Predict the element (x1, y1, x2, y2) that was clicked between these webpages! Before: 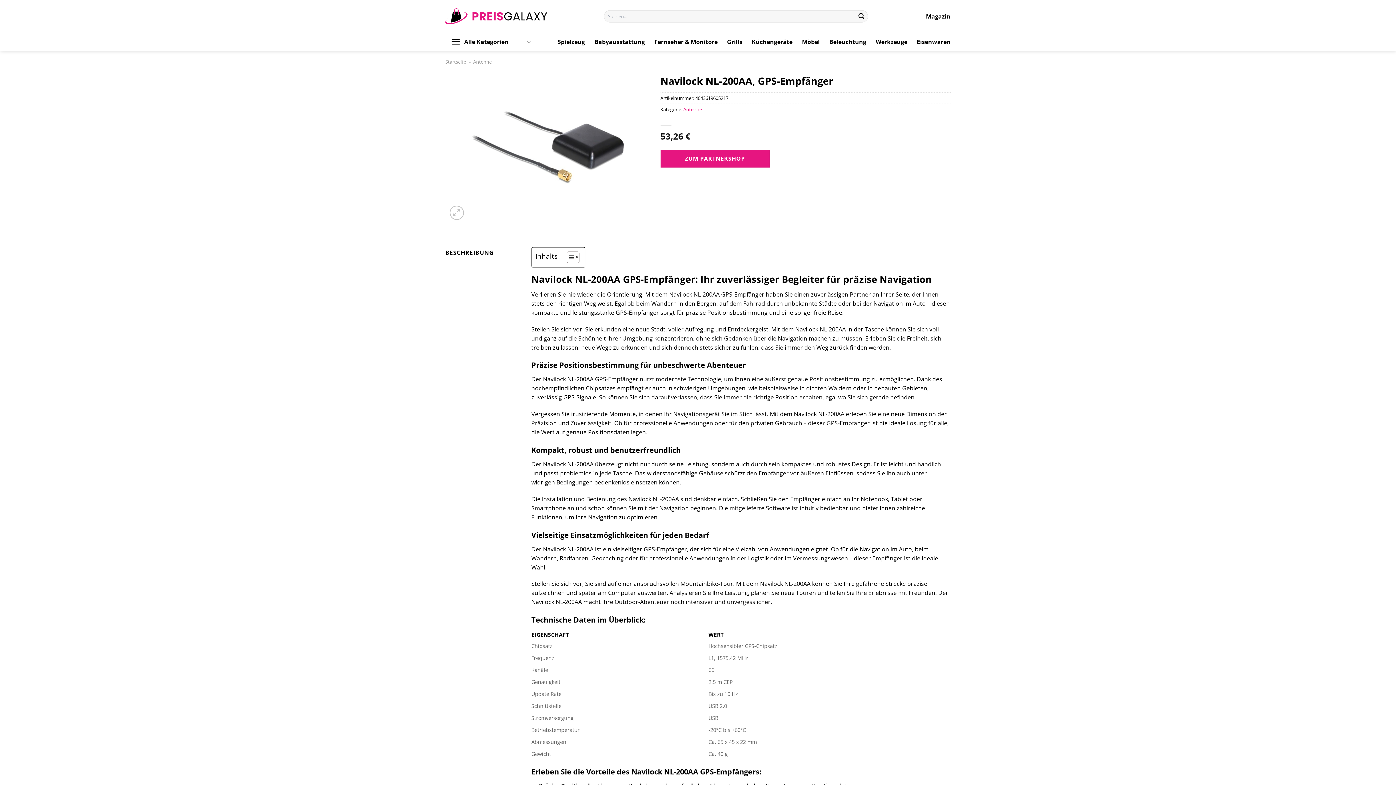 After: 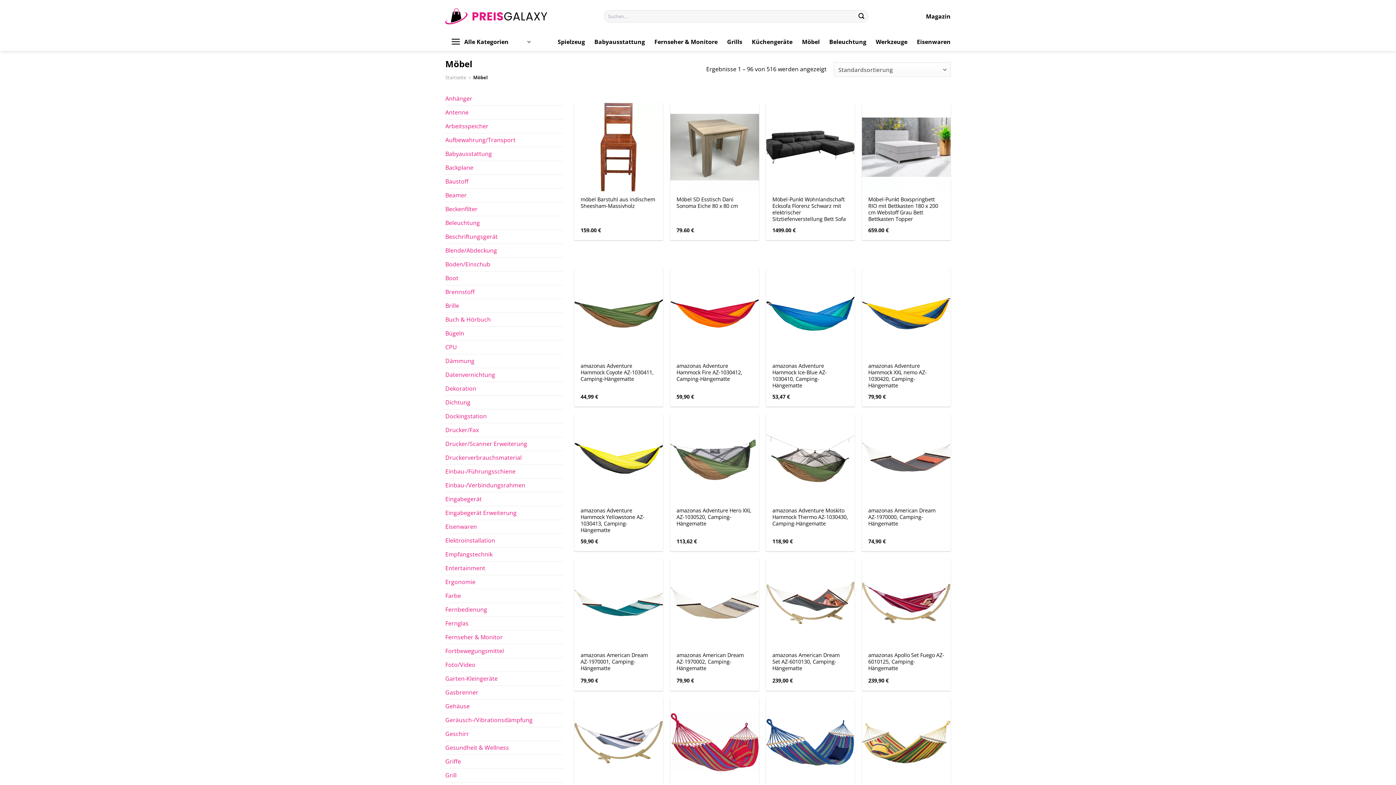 Action: bbox: (802, 35, 820, 48) label: Möbel